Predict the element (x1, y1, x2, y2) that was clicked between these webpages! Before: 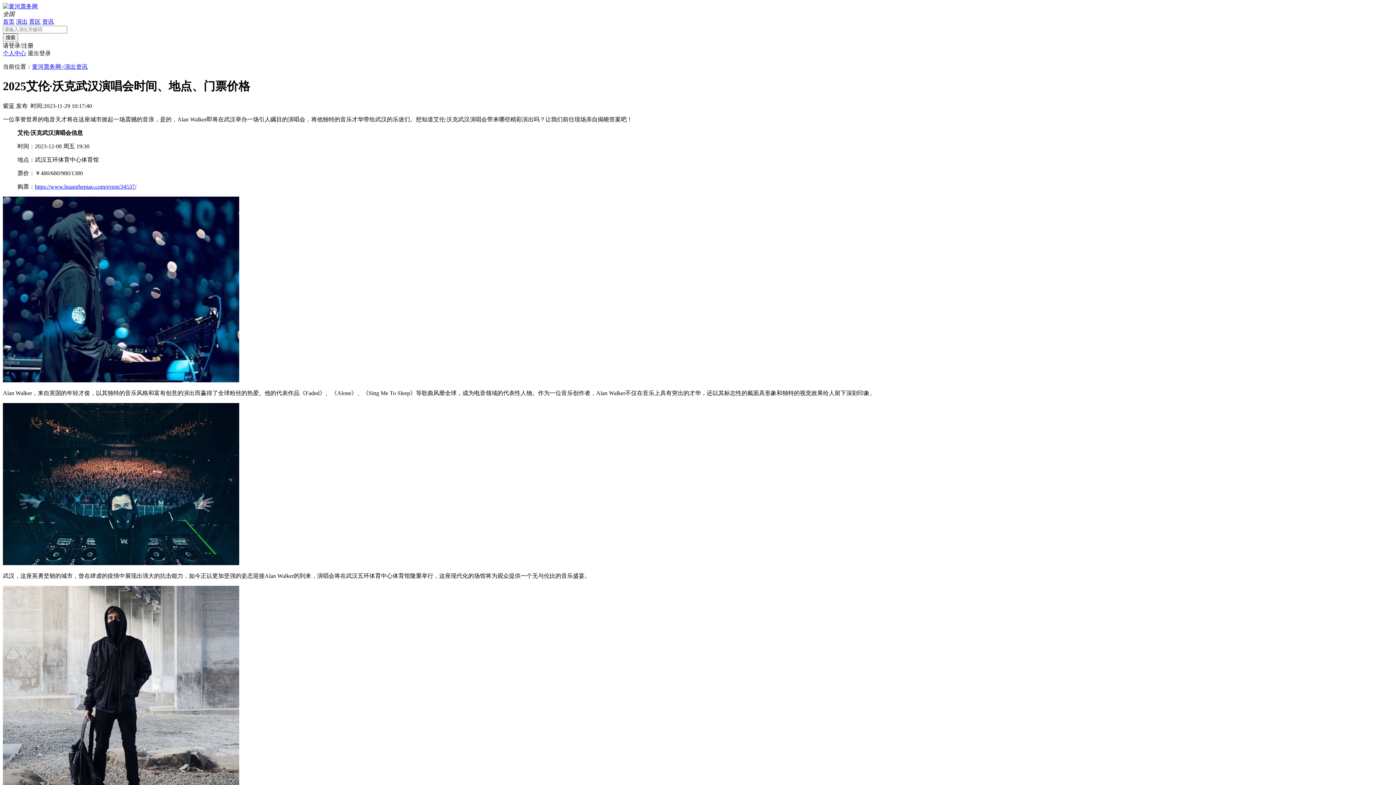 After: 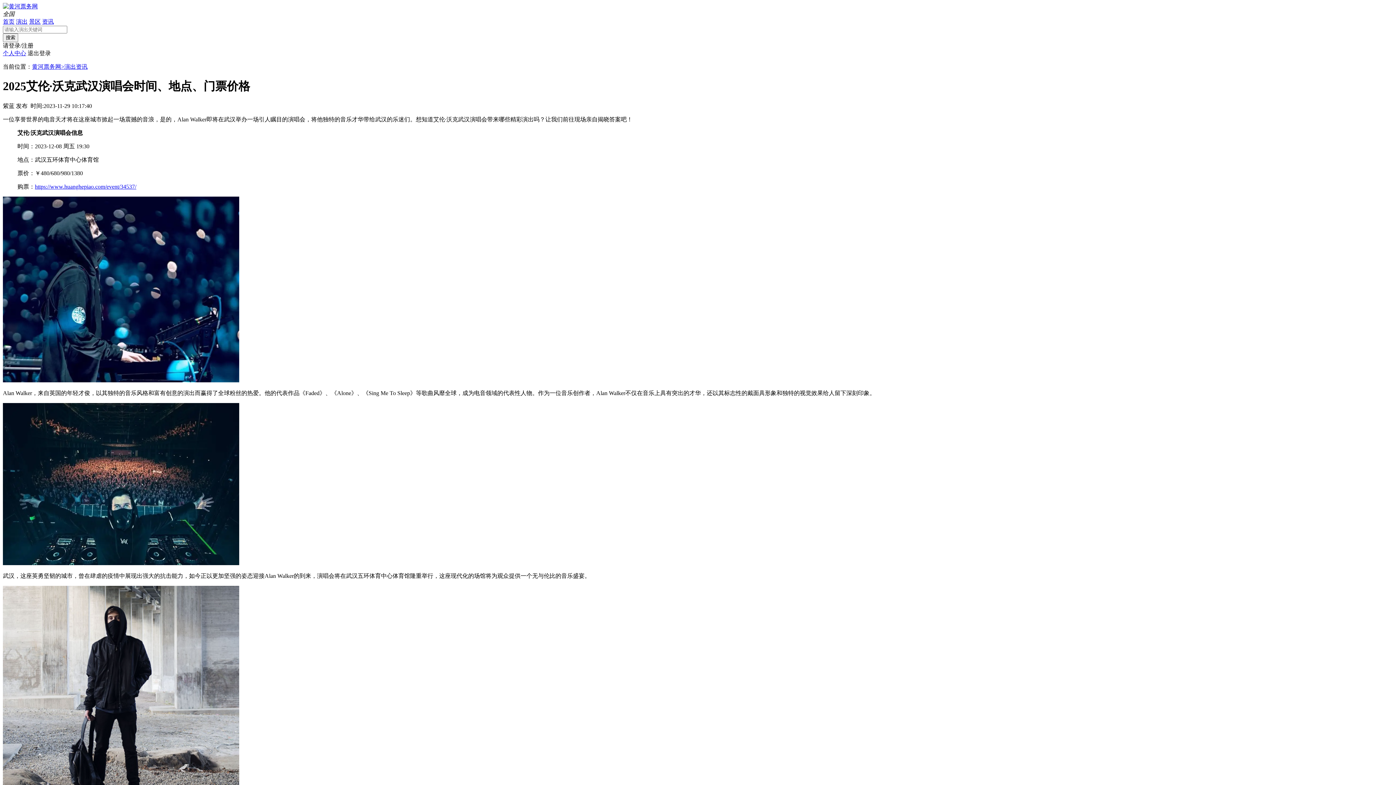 Action: label: 首页 bbox: (2, 18, 14, 24)